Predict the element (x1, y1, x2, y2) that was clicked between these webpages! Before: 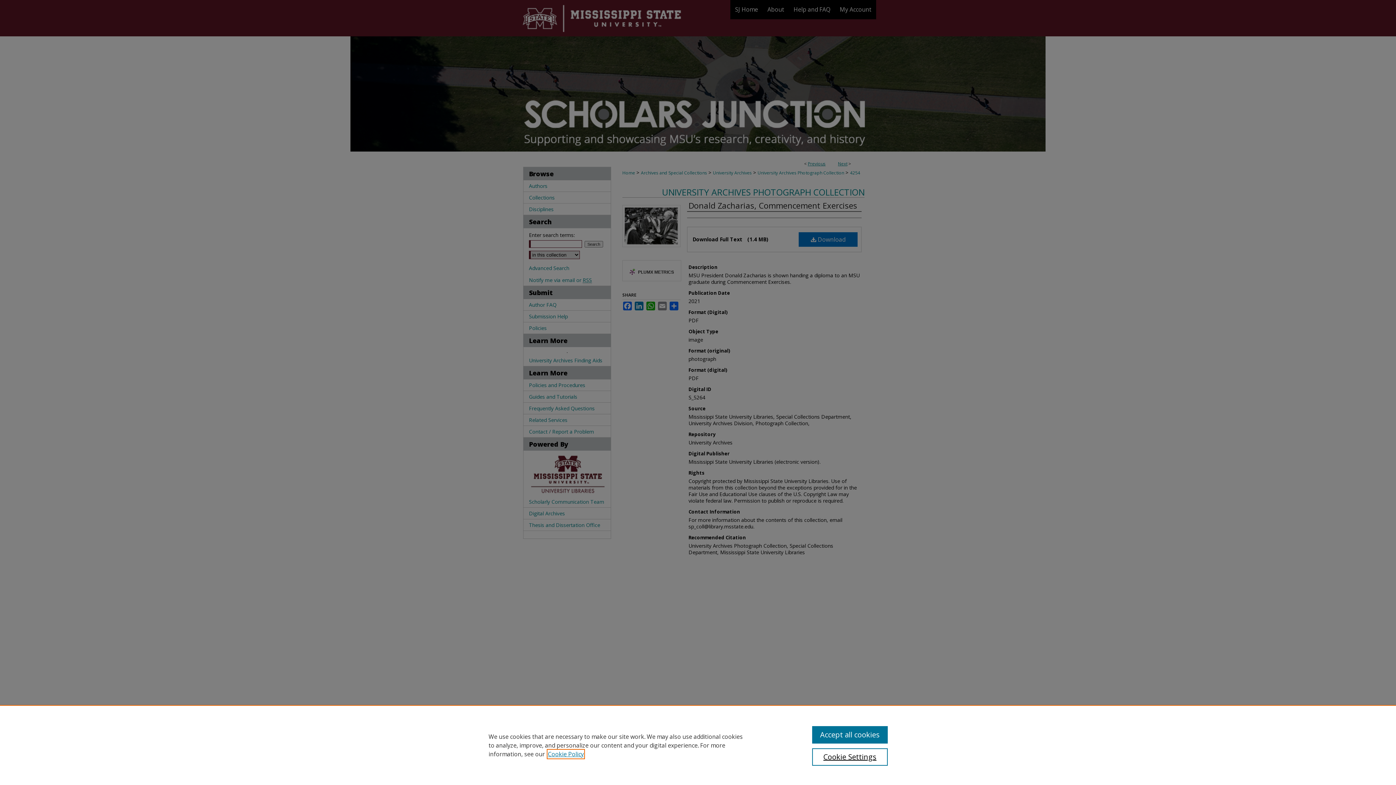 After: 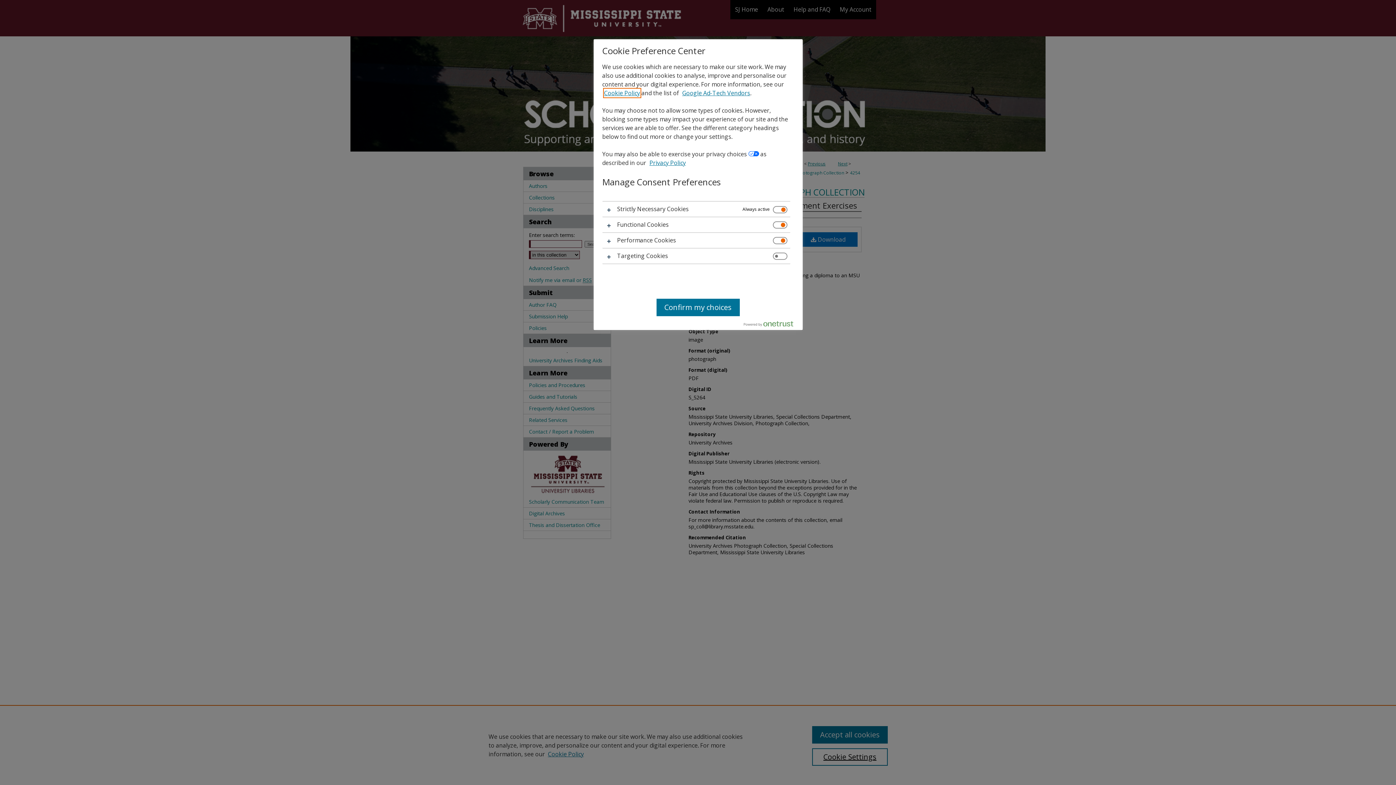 Action: label: Cookie Settings bbox: (812, 748, 887, 766)